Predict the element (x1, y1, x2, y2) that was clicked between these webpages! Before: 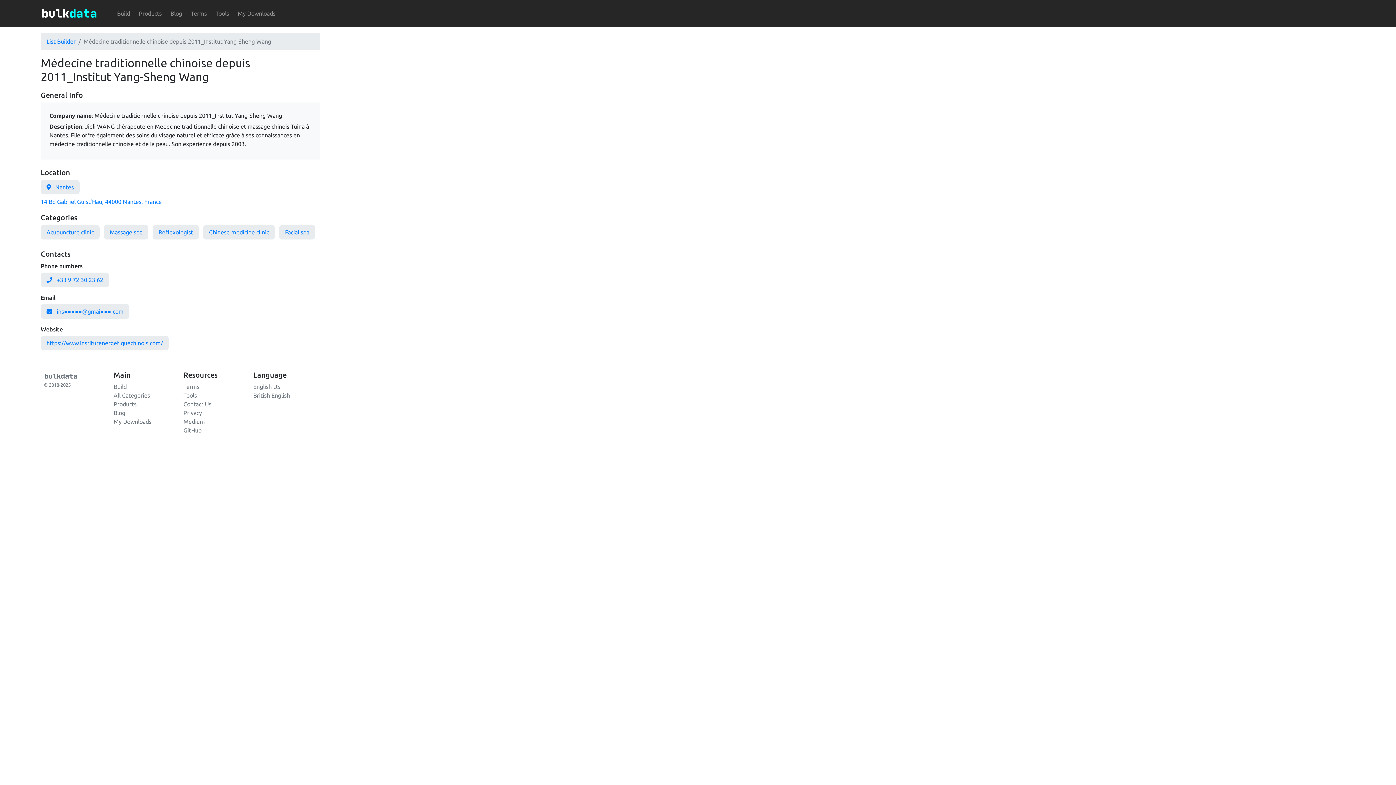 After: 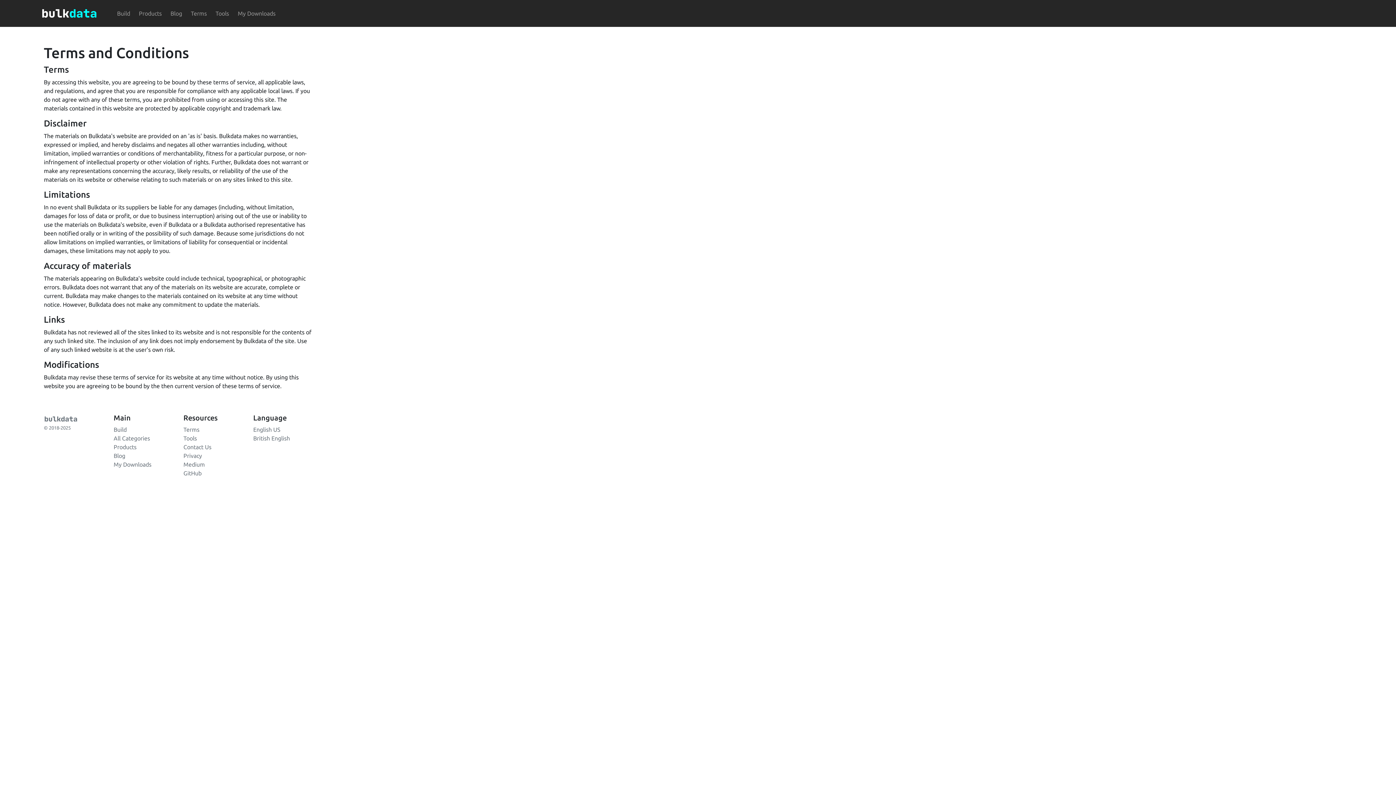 Action: bbox: (188, 6, 209, 20) label: Terms